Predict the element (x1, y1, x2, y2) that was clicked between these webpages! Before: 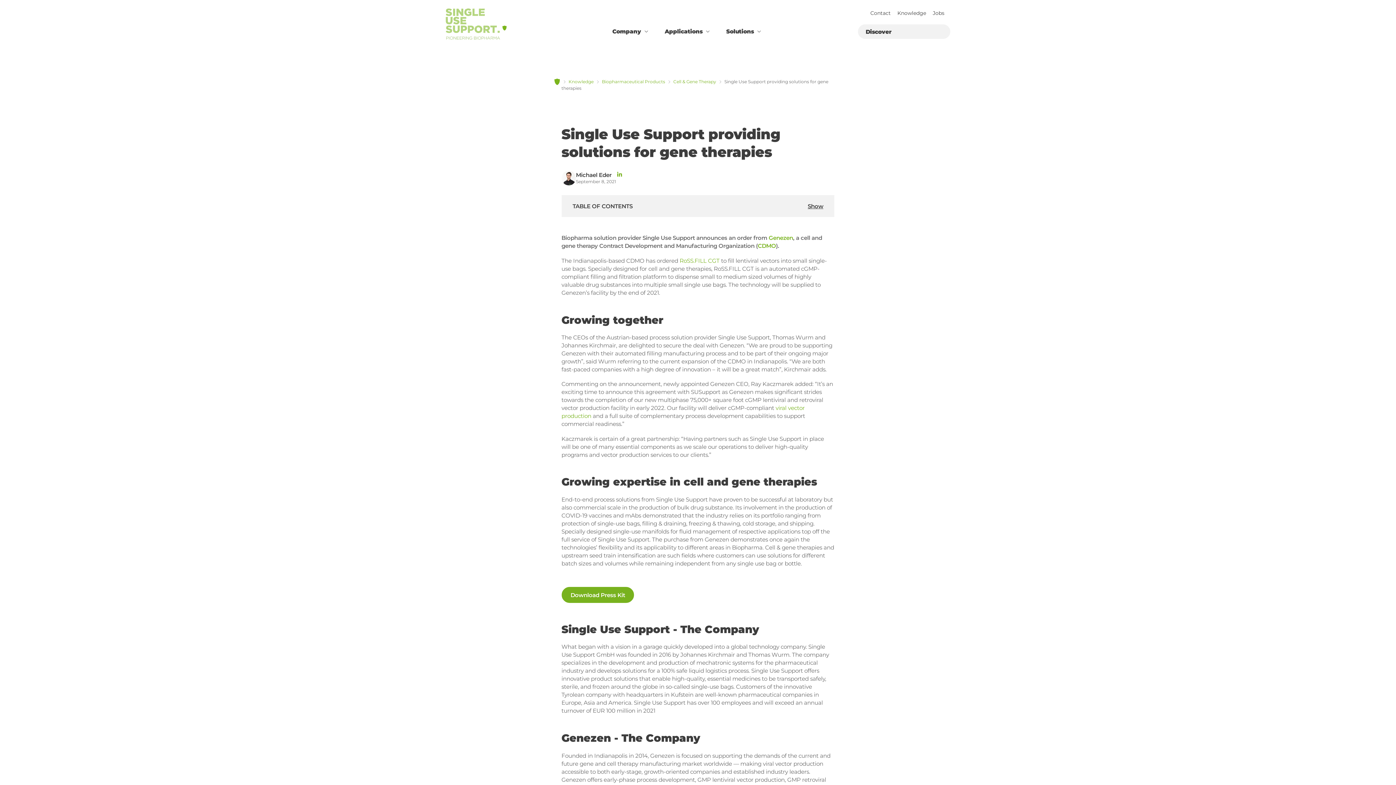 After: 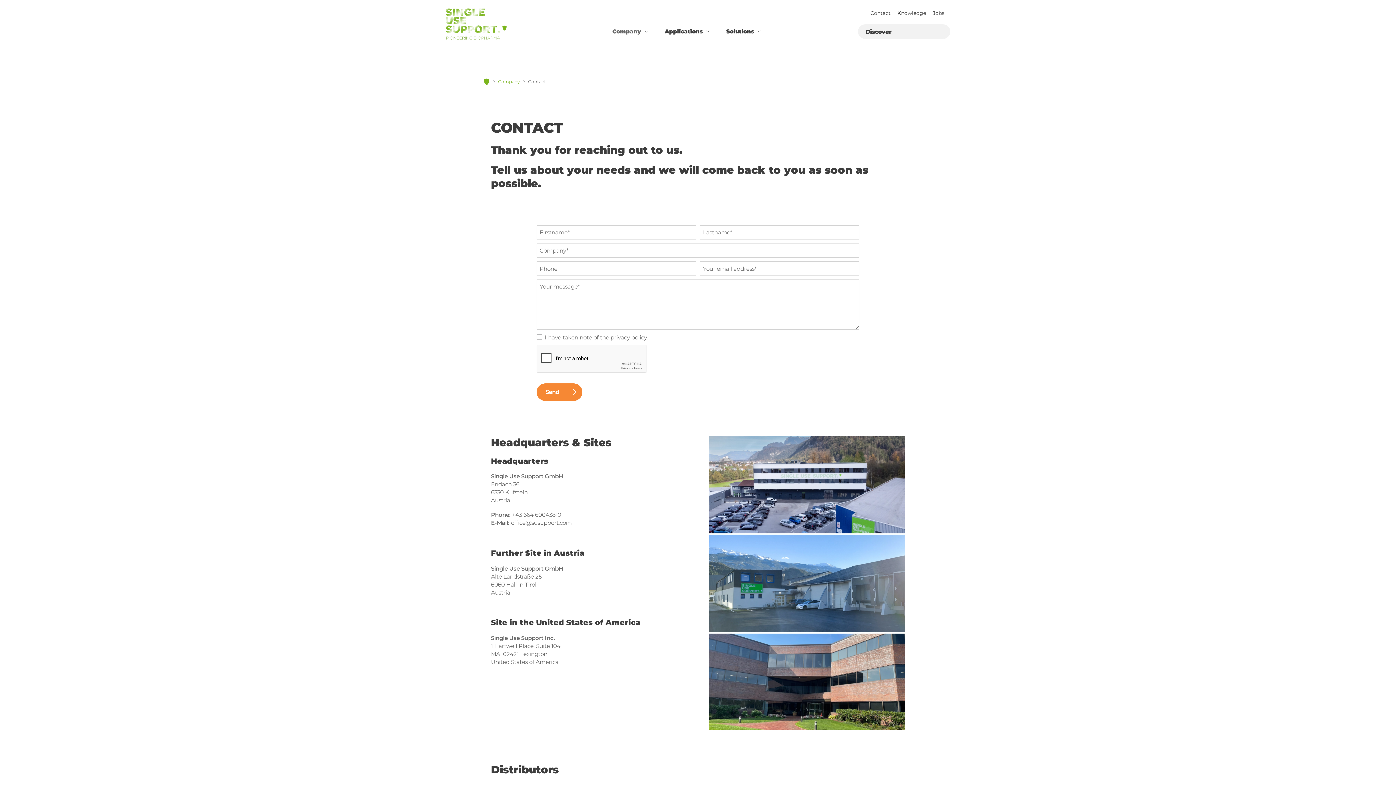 Action: label: Contact bbox: (870, 9, 890, 16)